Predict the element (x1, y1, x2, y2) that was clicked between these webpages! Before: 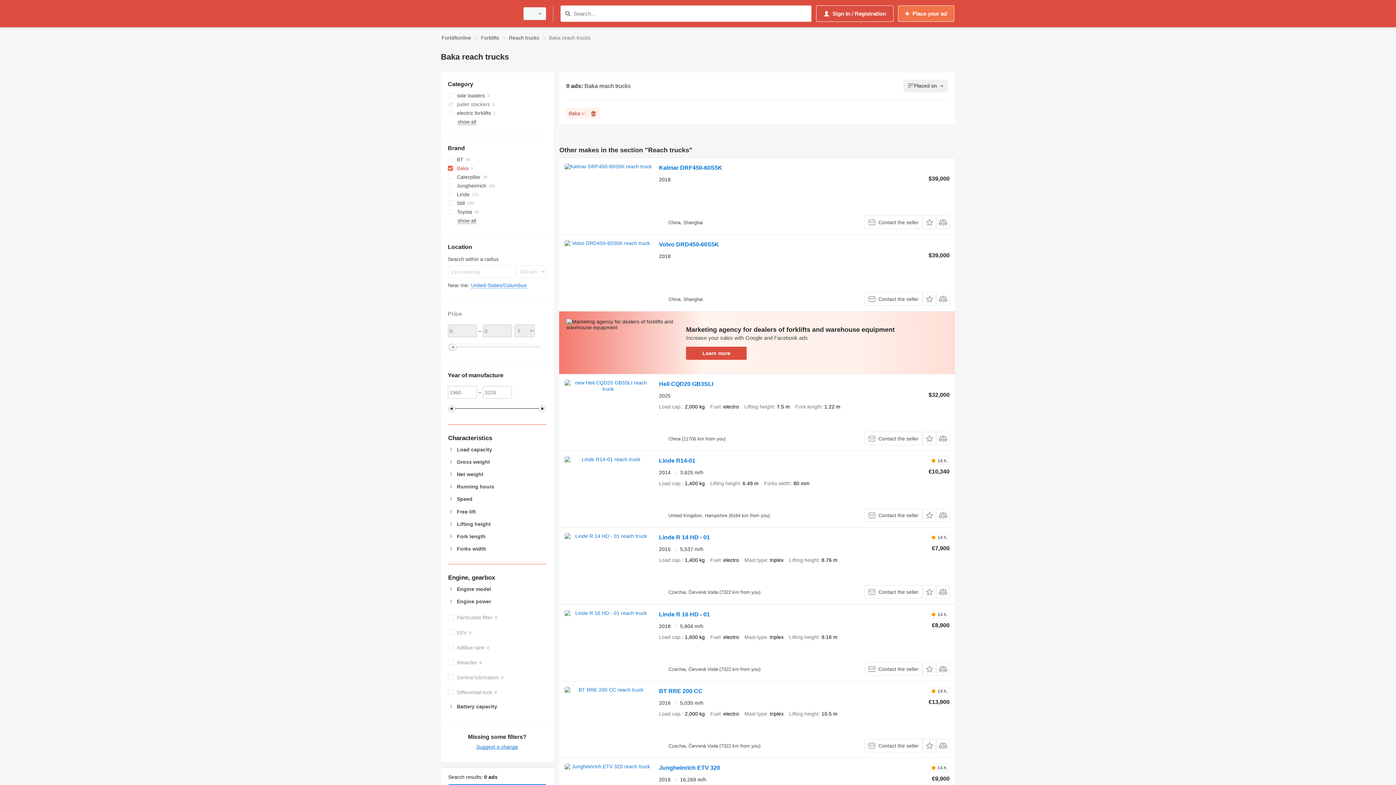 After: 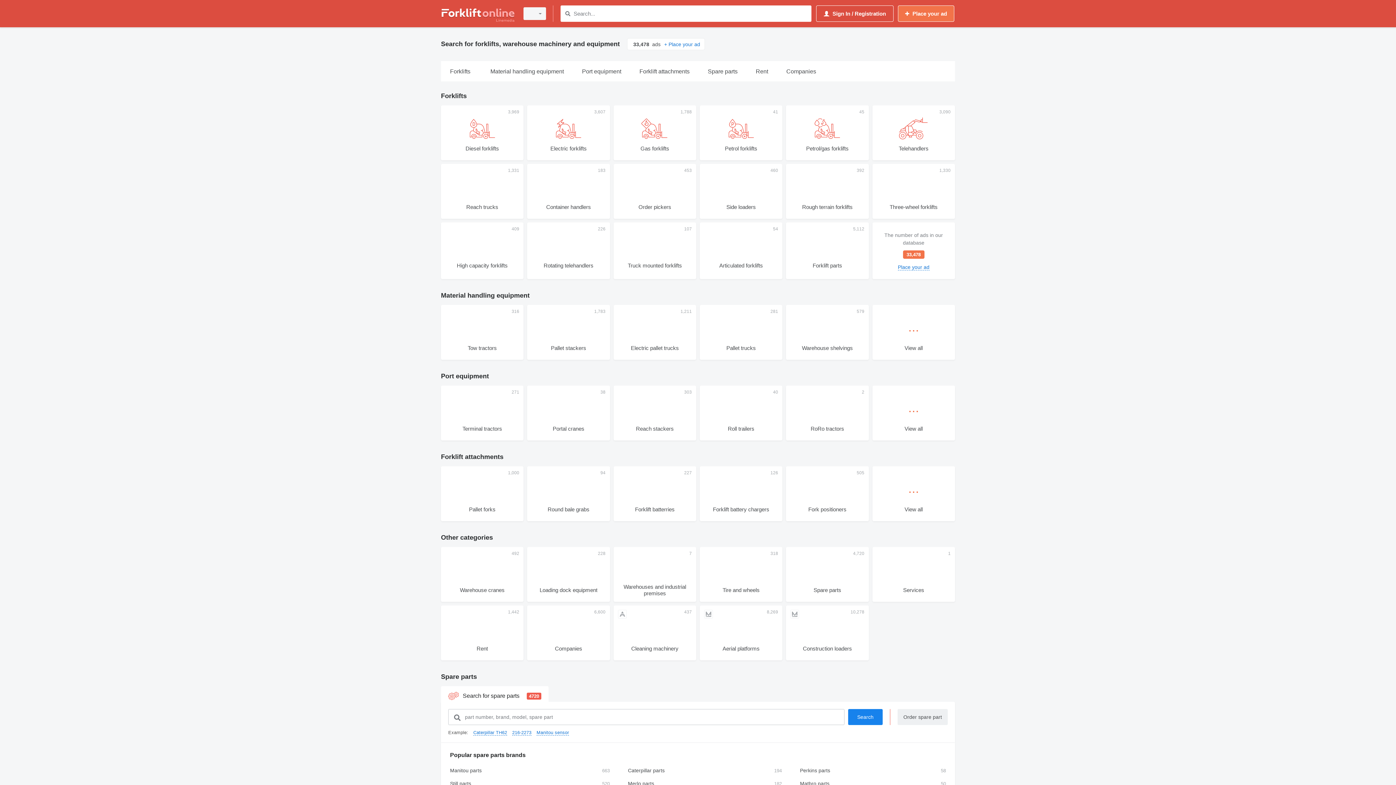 Action: bbox: (441, 1, 514, 25)